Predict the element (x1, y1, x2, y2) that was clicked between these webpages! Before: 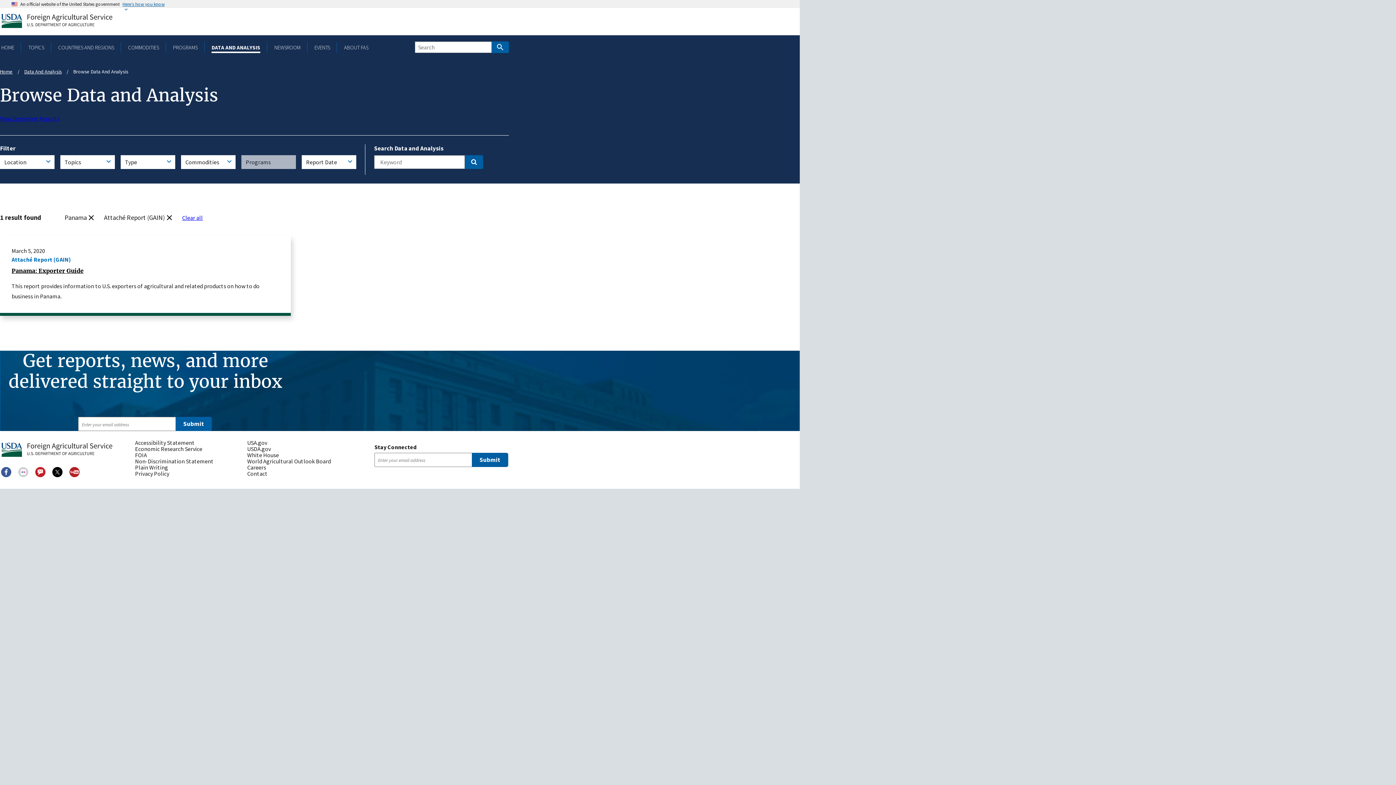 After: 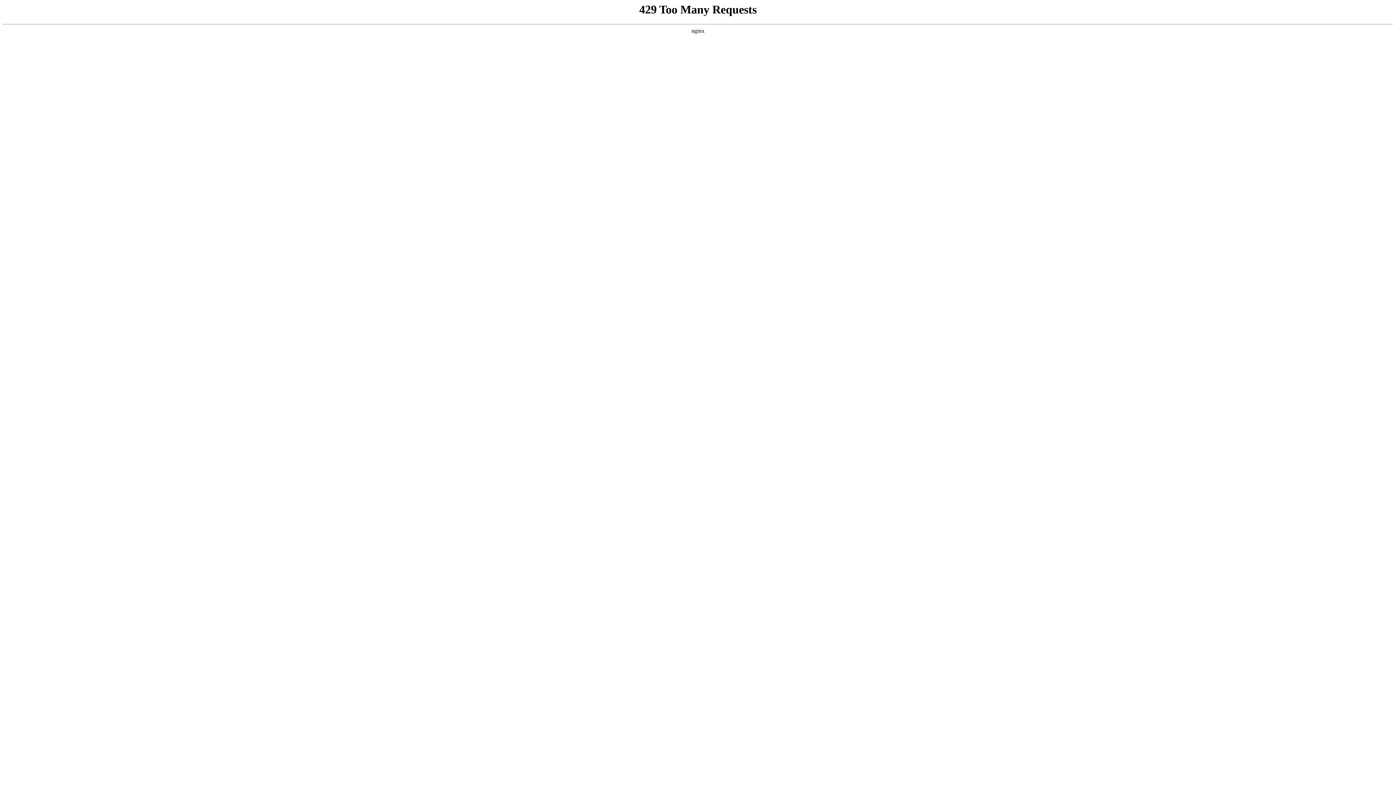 Action: bbox: (247, 452, 353, 458) label: White House